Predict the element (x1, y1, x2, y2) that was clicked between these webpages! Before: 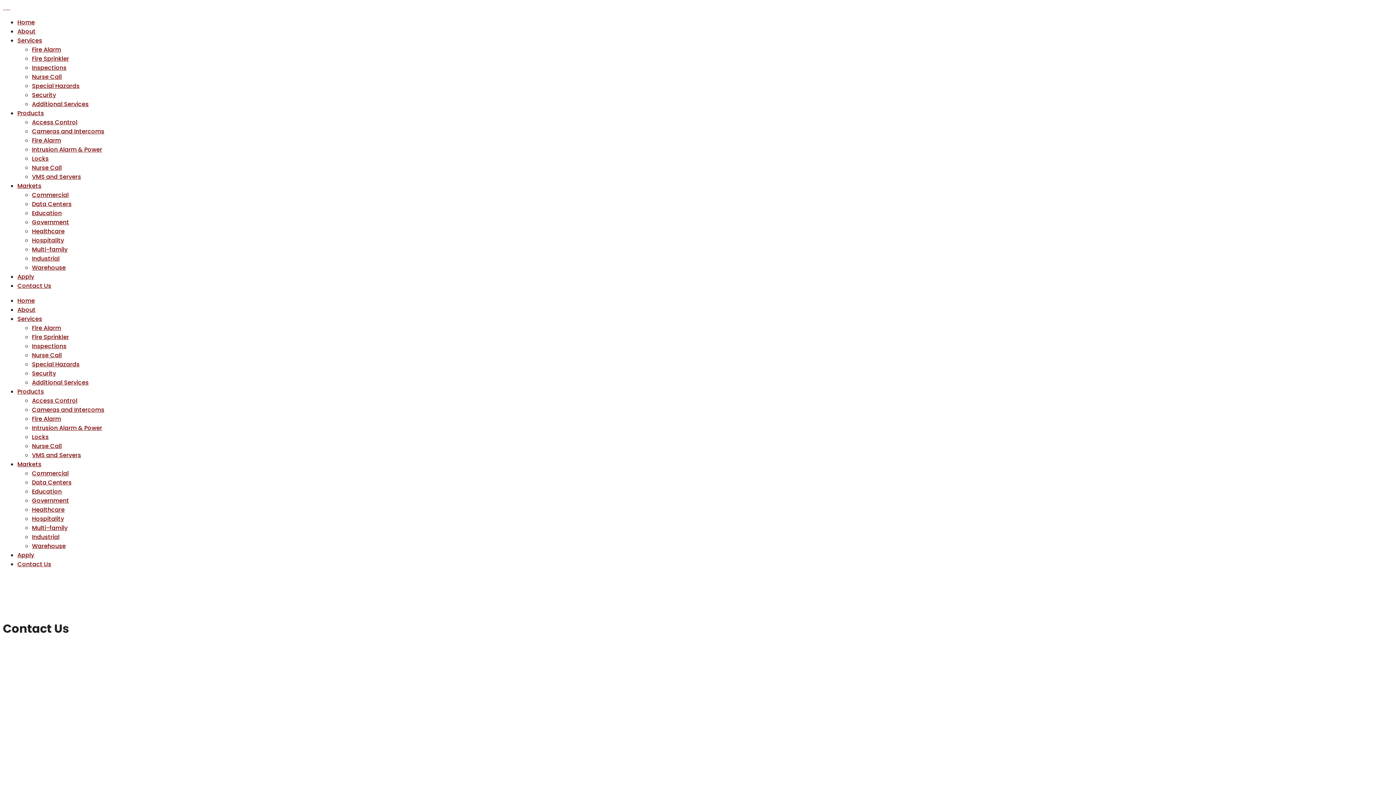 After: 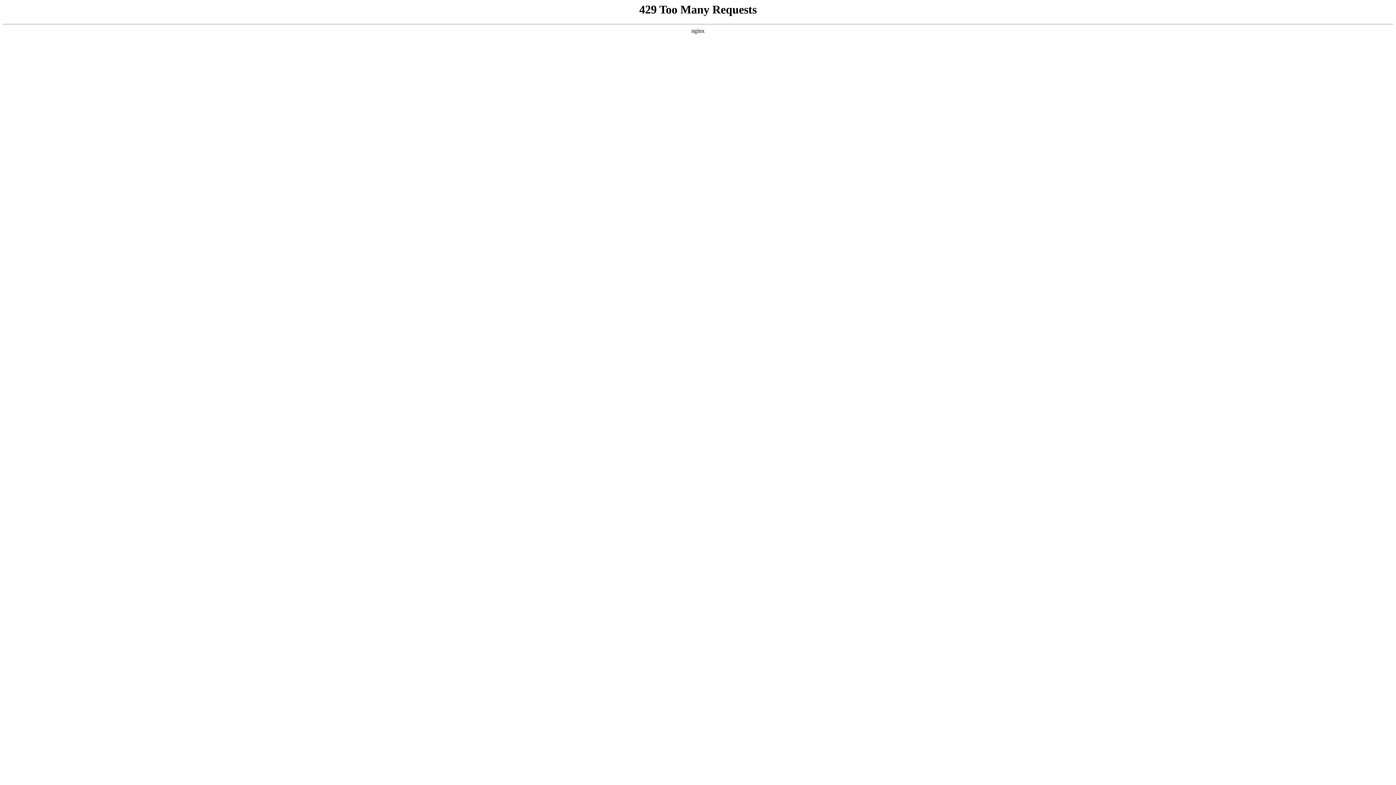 Action: label: Locks bbox: (32, 433, 48, 441)